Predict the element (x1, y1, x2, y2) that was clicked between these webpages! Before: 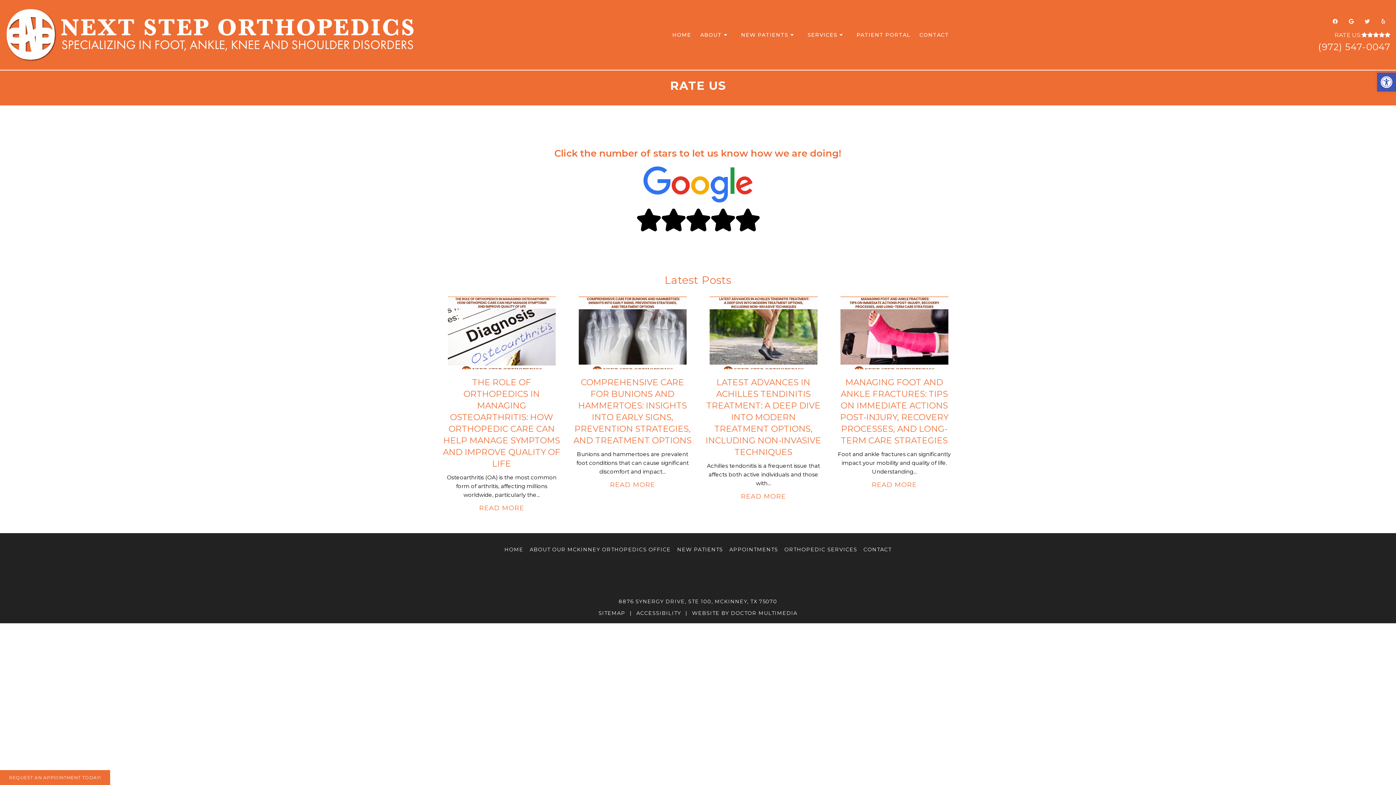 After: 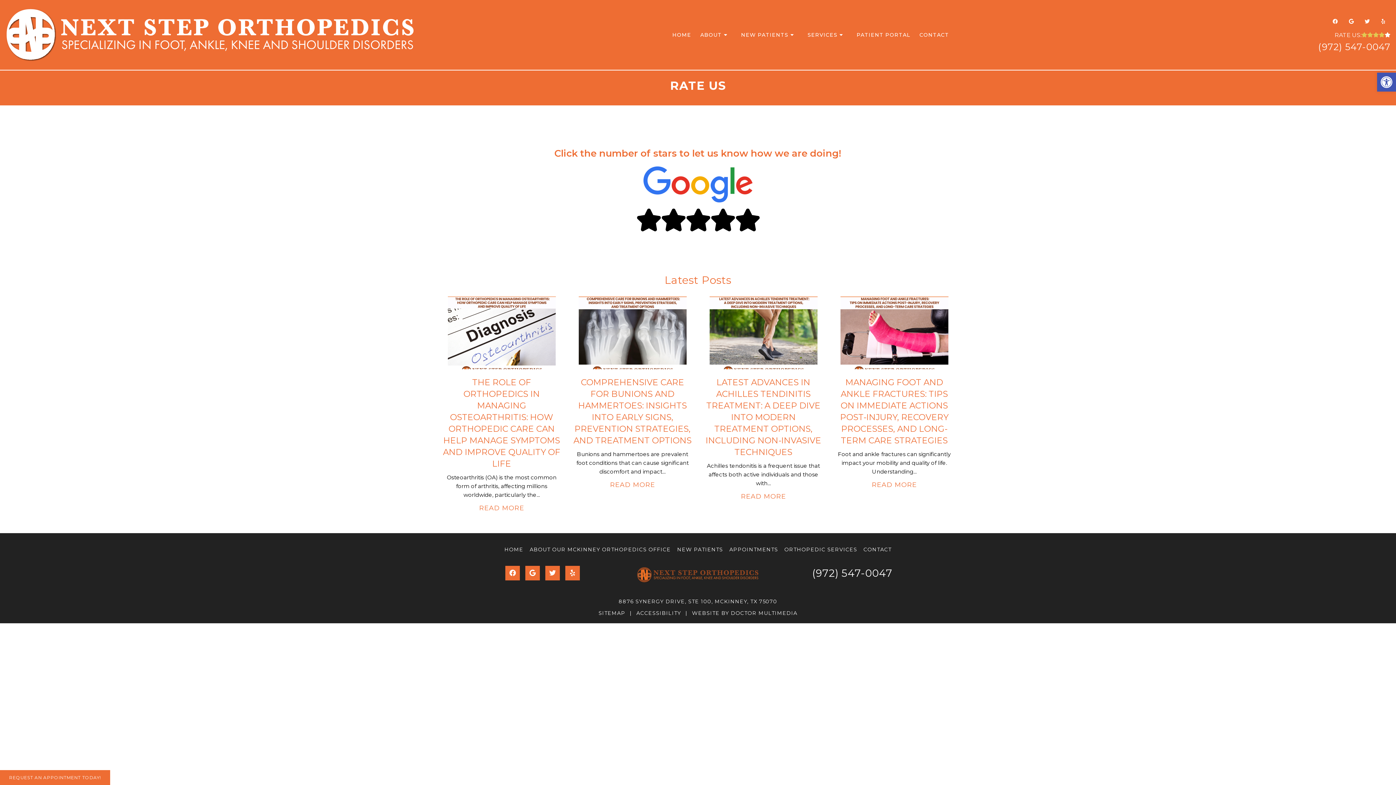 Action: bbox: (1379, 32, 1385, 37)